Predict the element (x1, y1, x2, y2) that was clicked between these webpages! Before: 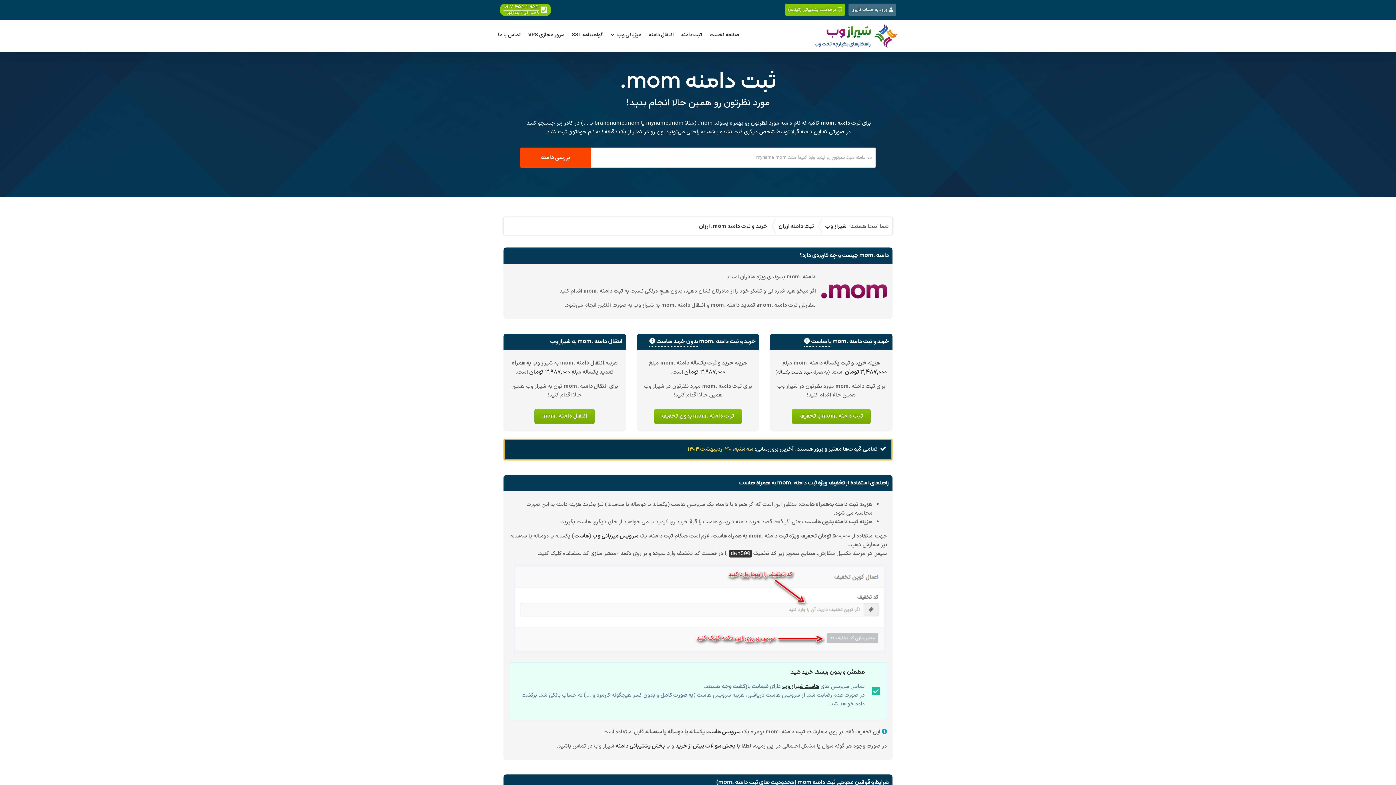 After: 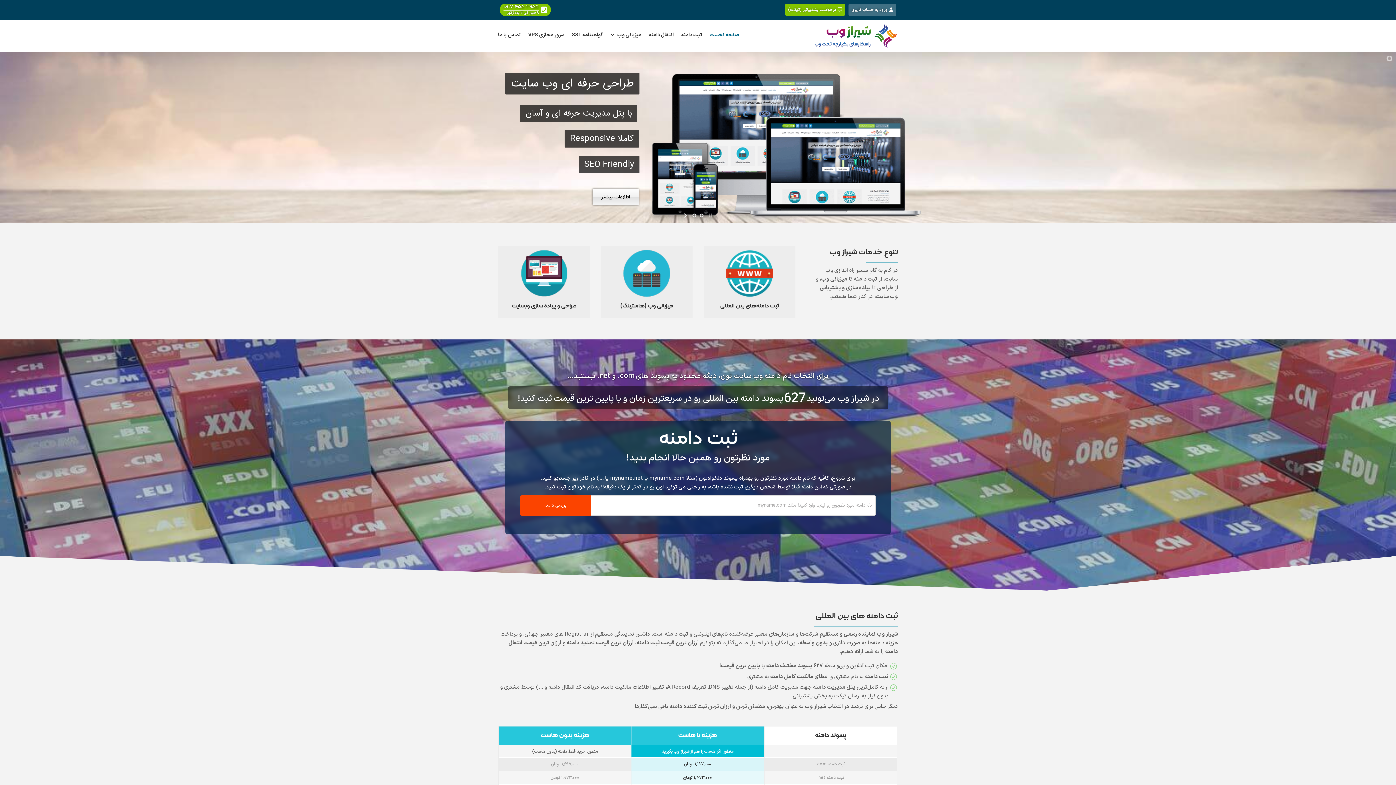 Action: bbox: (825, 222, 846, 230) label: شیراز وب